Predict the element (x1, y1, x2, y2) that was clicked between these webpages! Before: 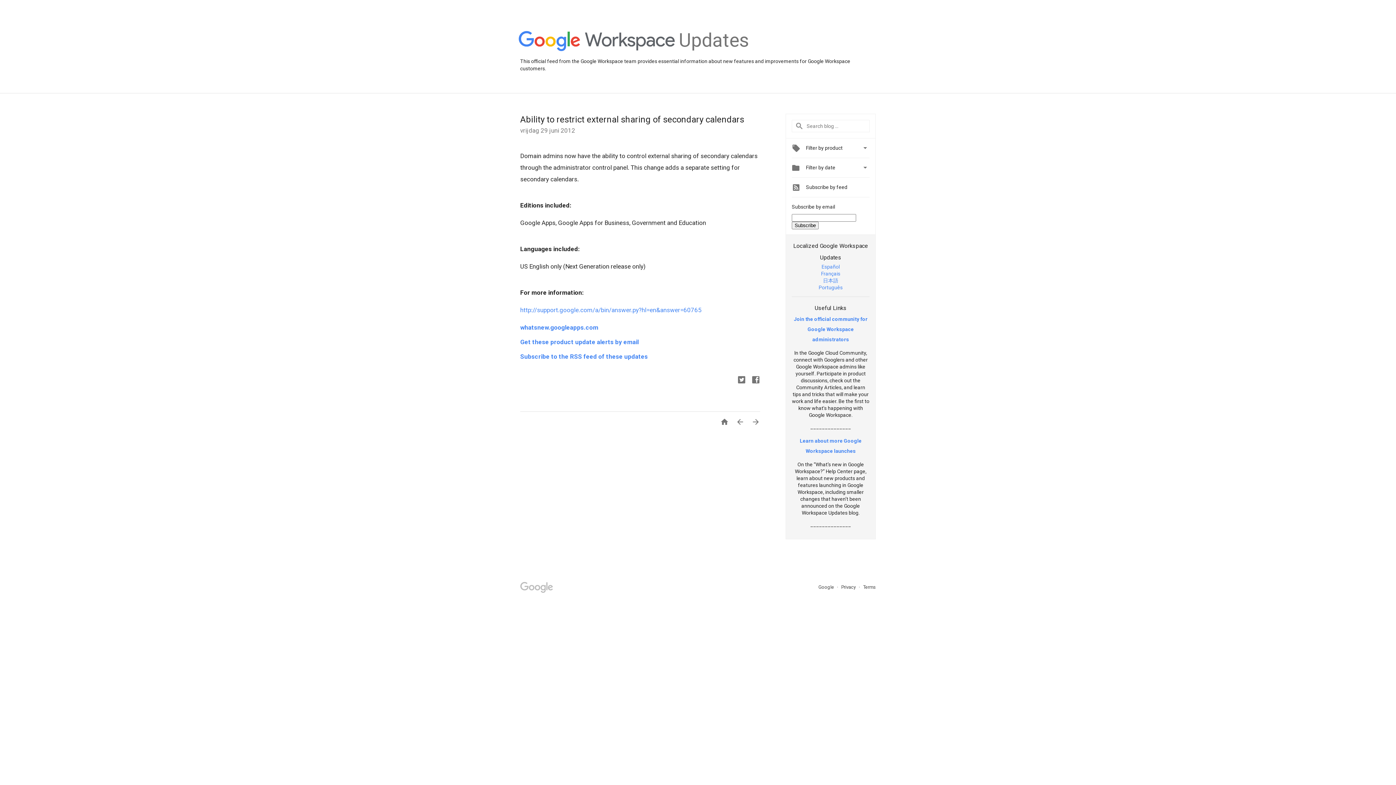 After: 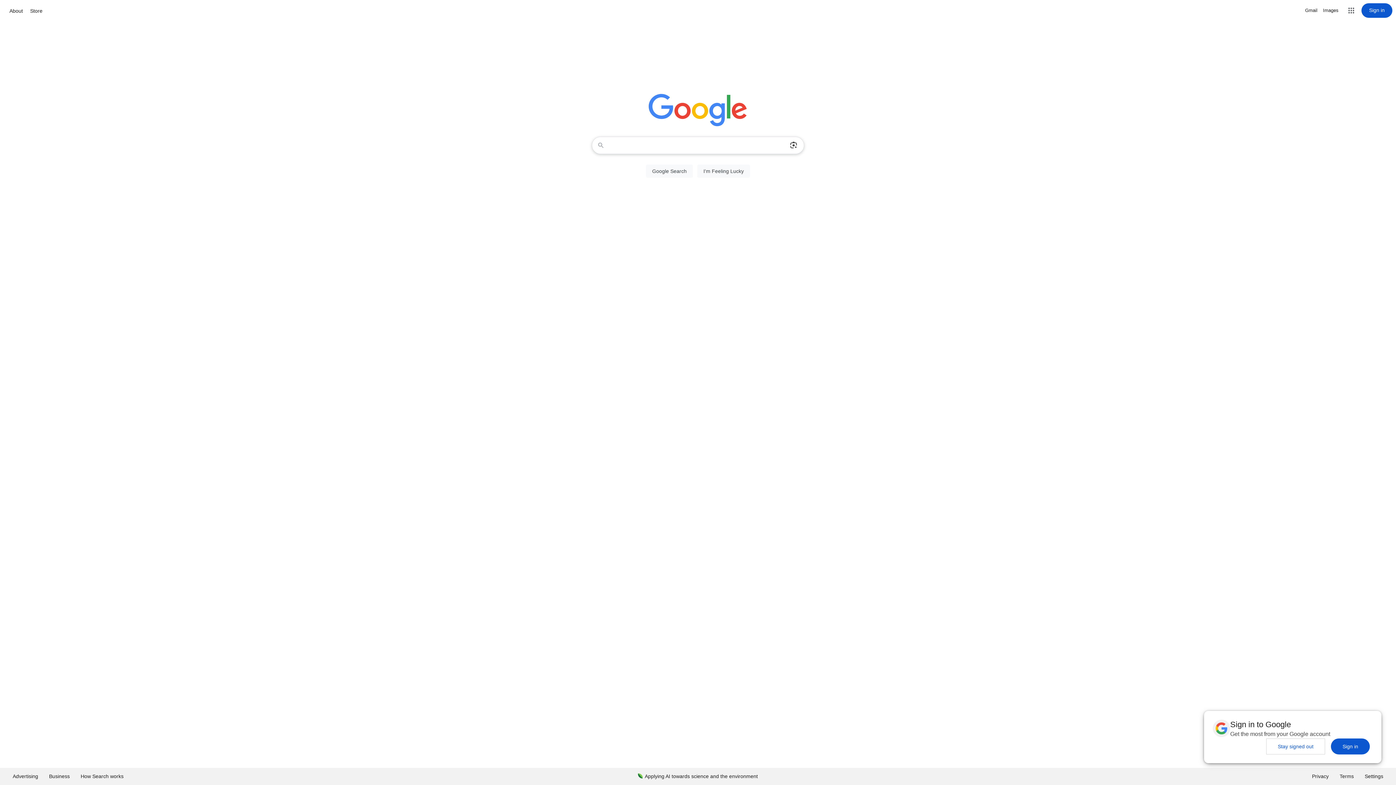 Action: label: Google  bbox: (818, 584, 835, 590)